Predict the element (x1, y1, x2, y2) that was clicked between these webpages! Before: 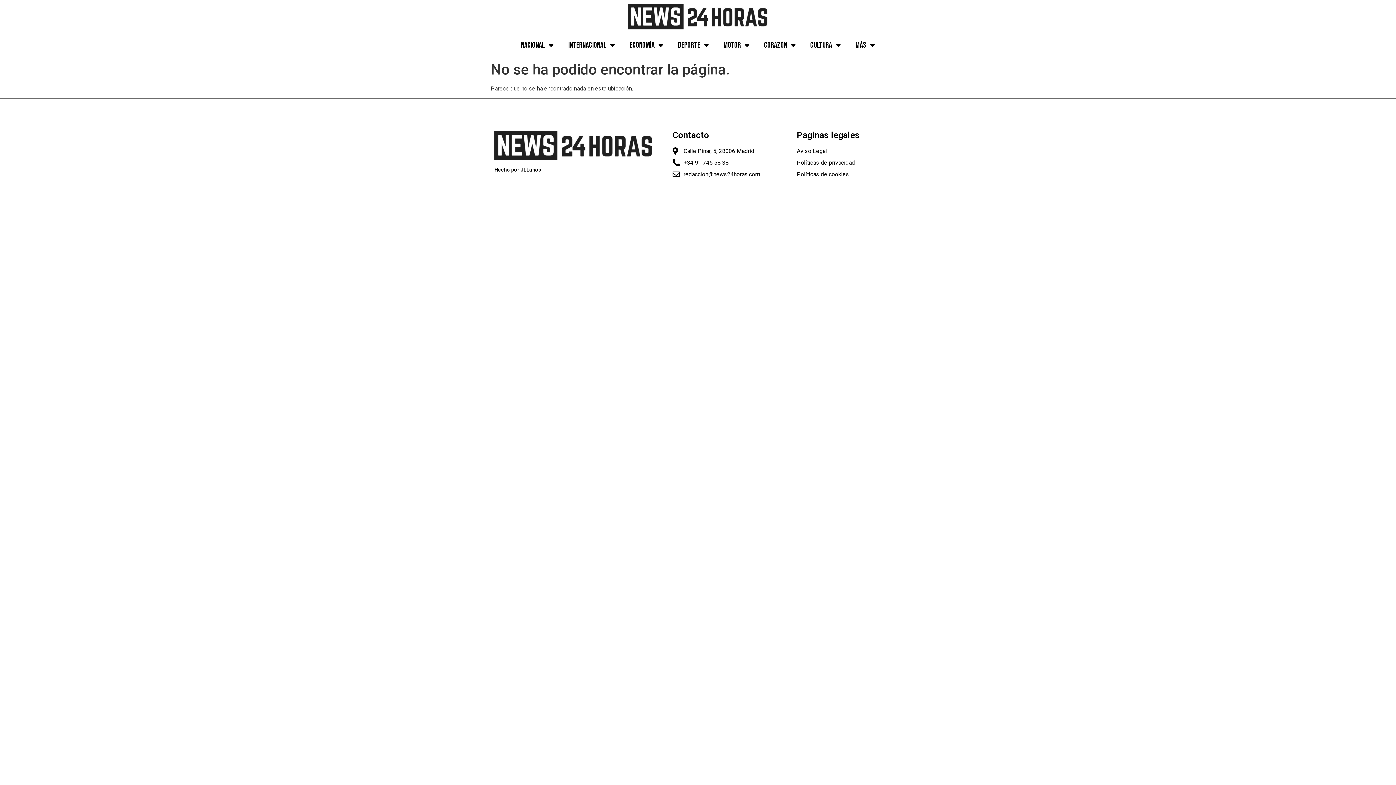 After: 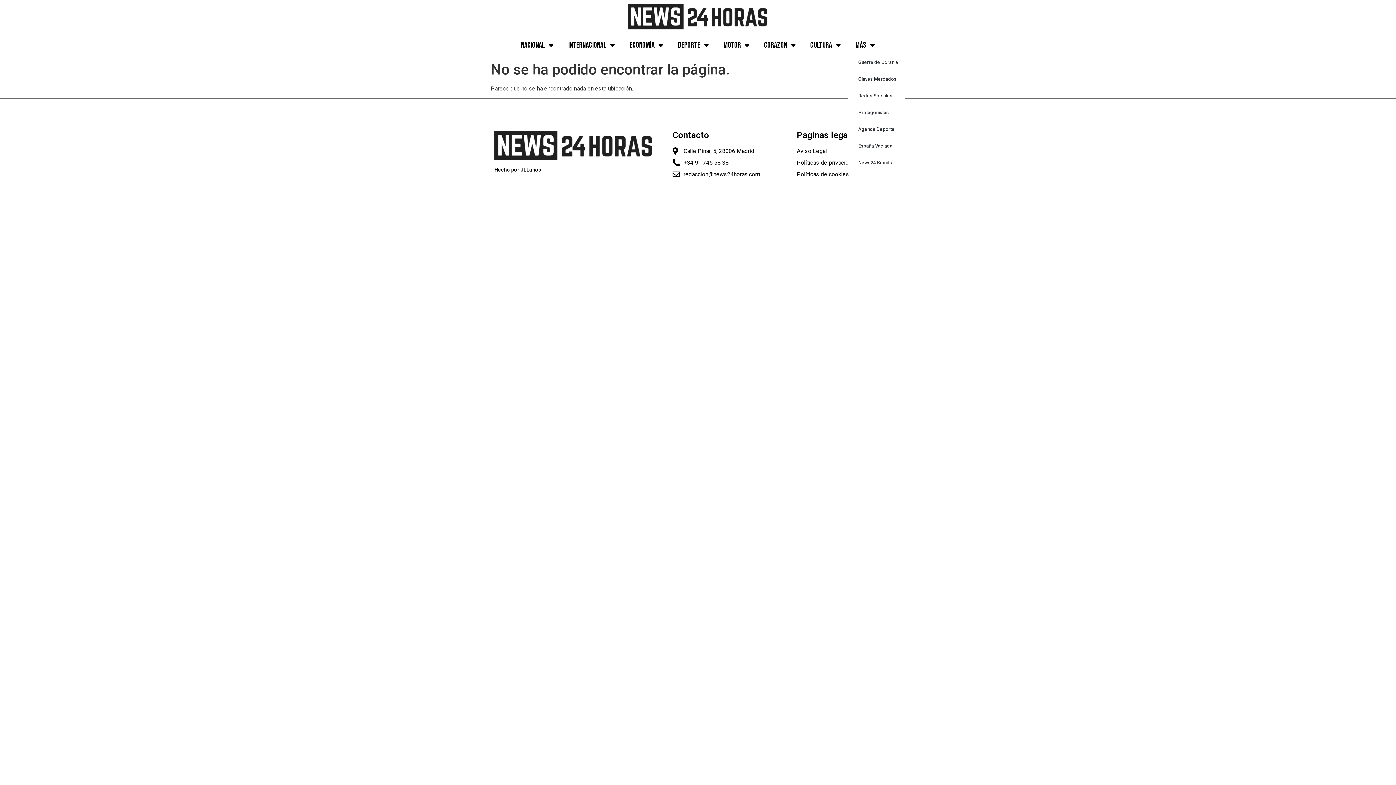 Action: label: Más bbox: (848, 36, 882, 54)